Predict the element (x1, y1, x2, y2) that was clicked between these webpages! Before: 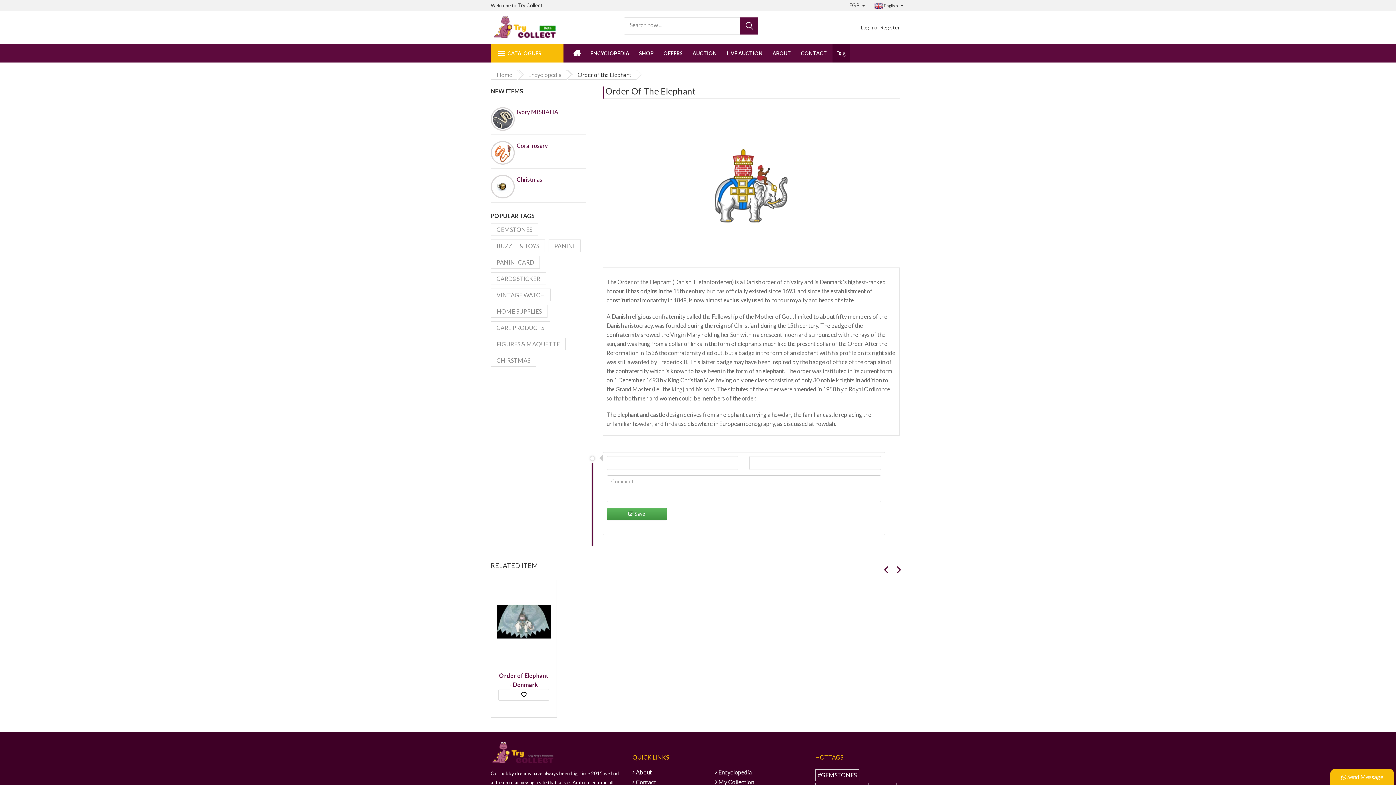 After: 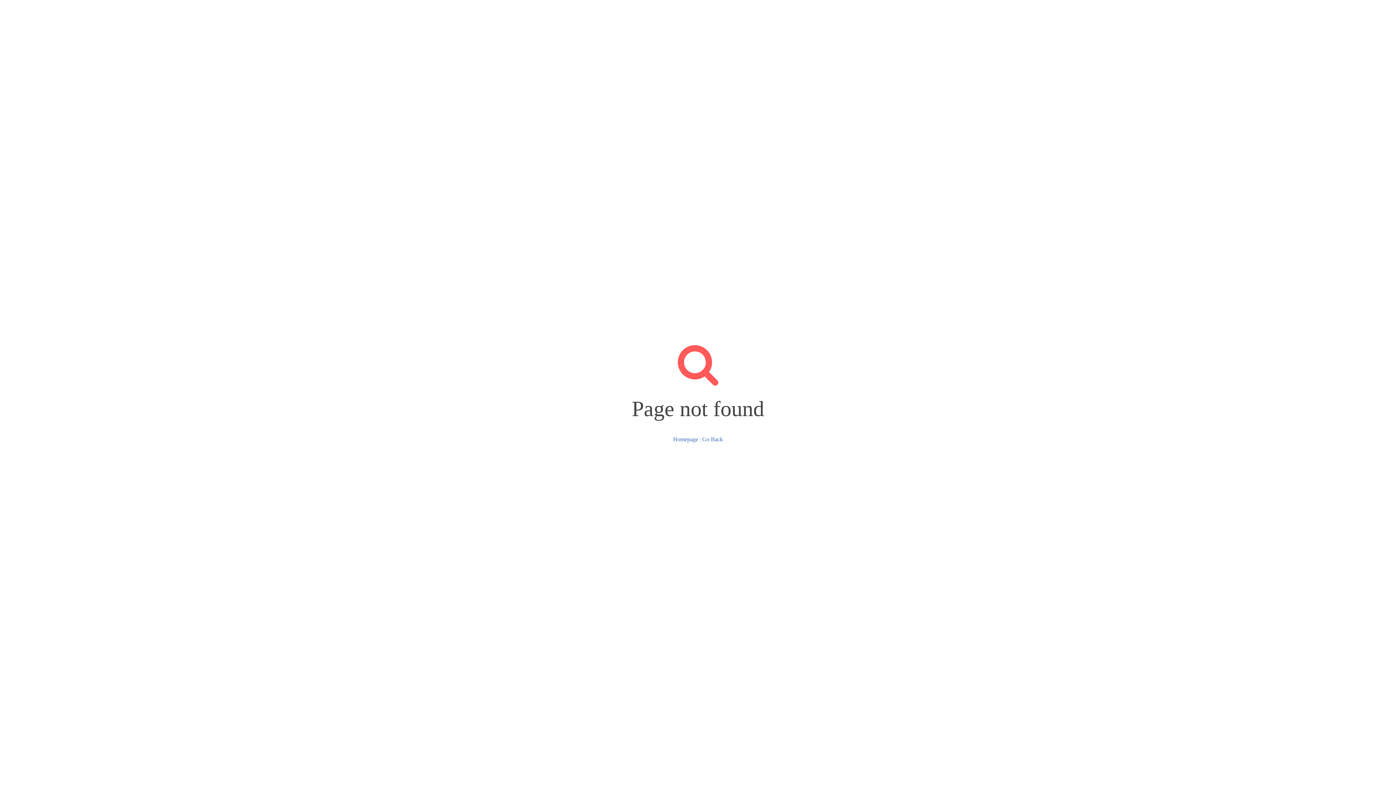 Action: bbox: (605, 85, 696, 96) label: Order Of The Elephant